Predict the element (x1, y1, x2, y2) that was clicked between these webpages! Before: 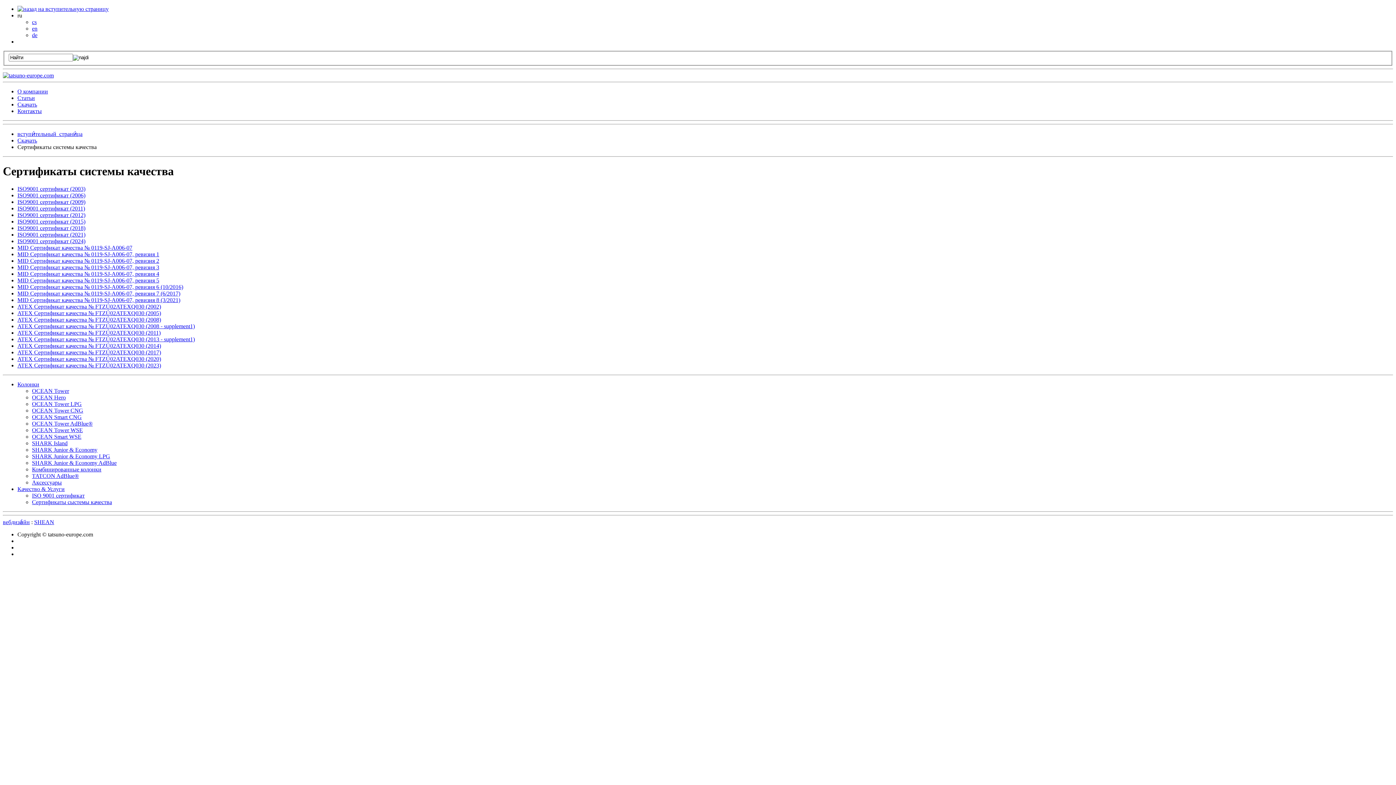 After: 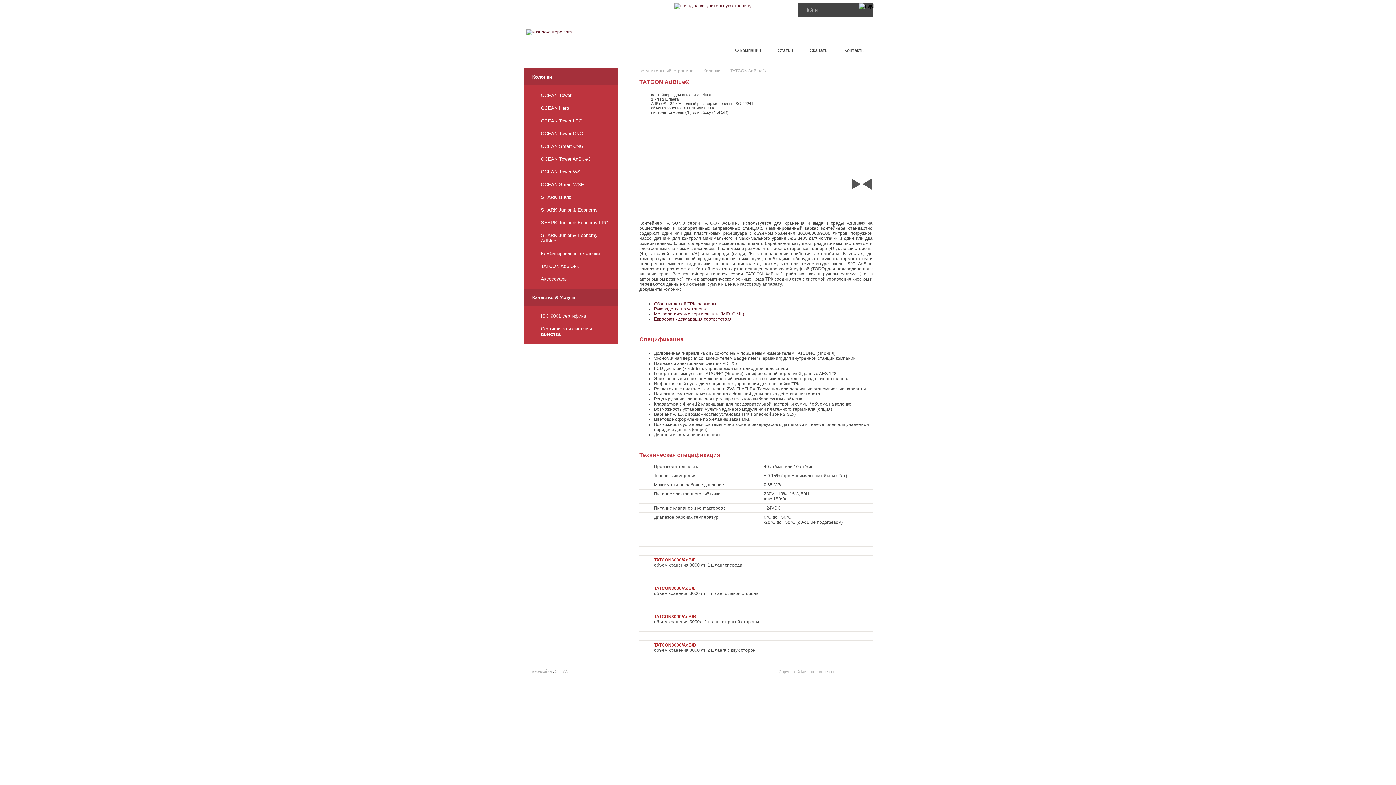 Action: bbox: (32, 473, 78, 479) label: TATCON AdBlue®